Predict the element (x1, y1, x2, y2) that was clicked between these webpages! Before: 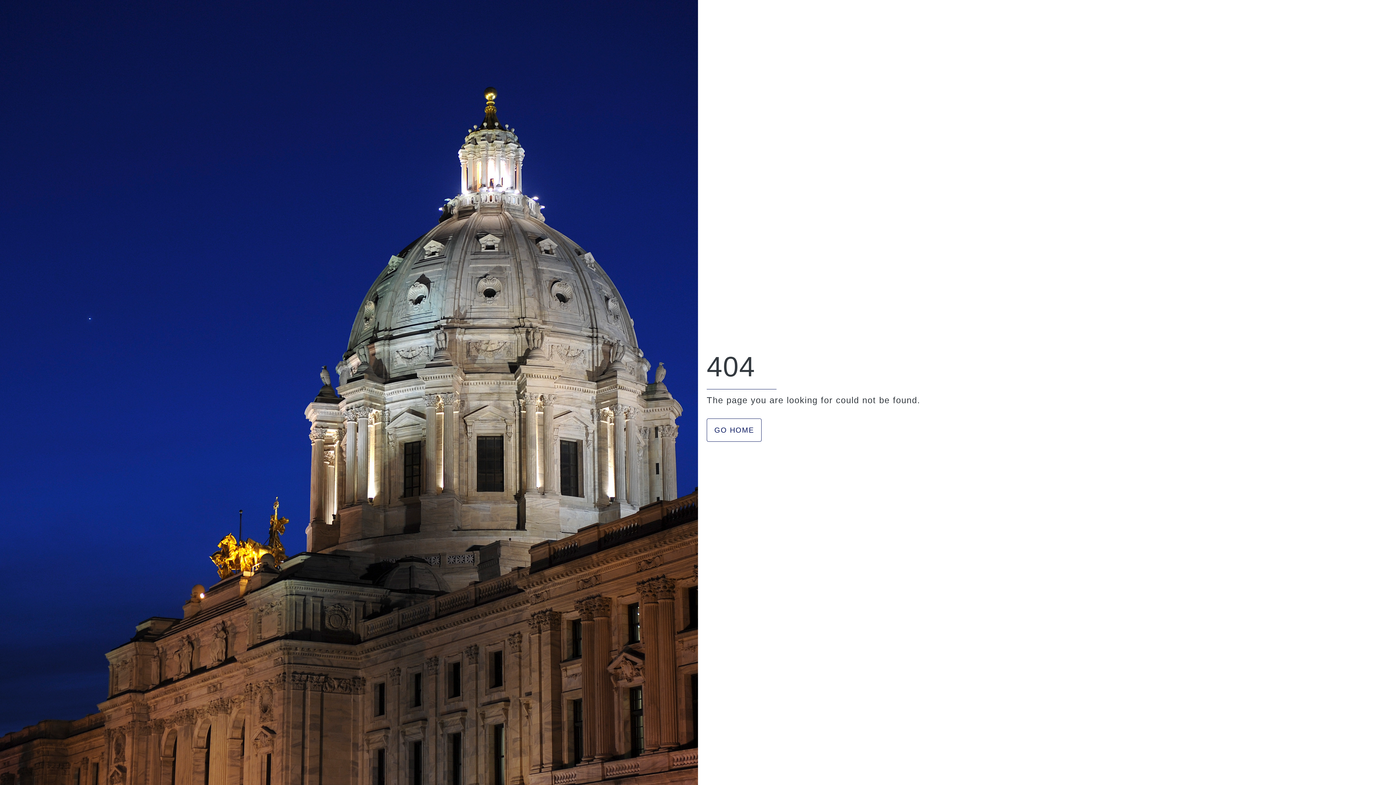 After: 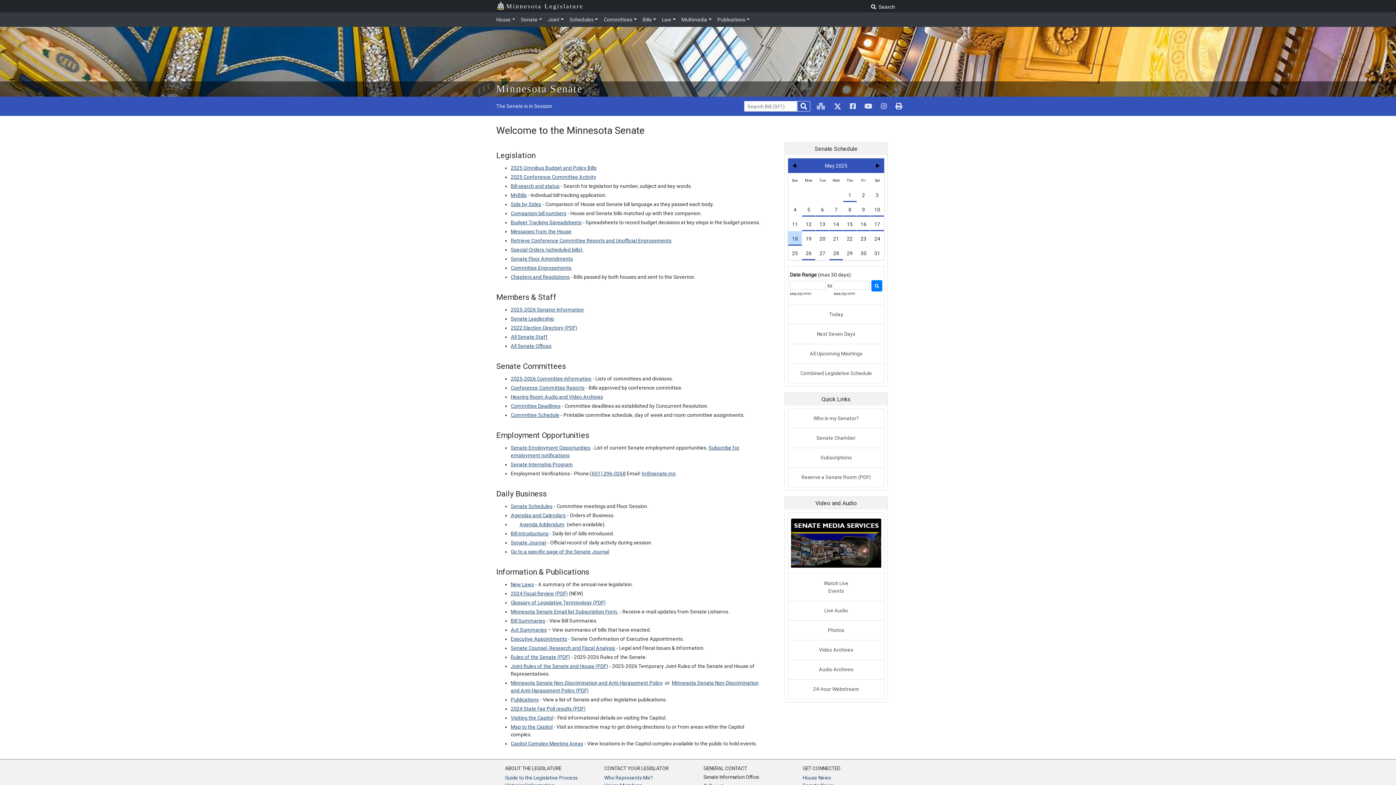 Action: bbox: (706, 418, 761, 442) label: GO HOME